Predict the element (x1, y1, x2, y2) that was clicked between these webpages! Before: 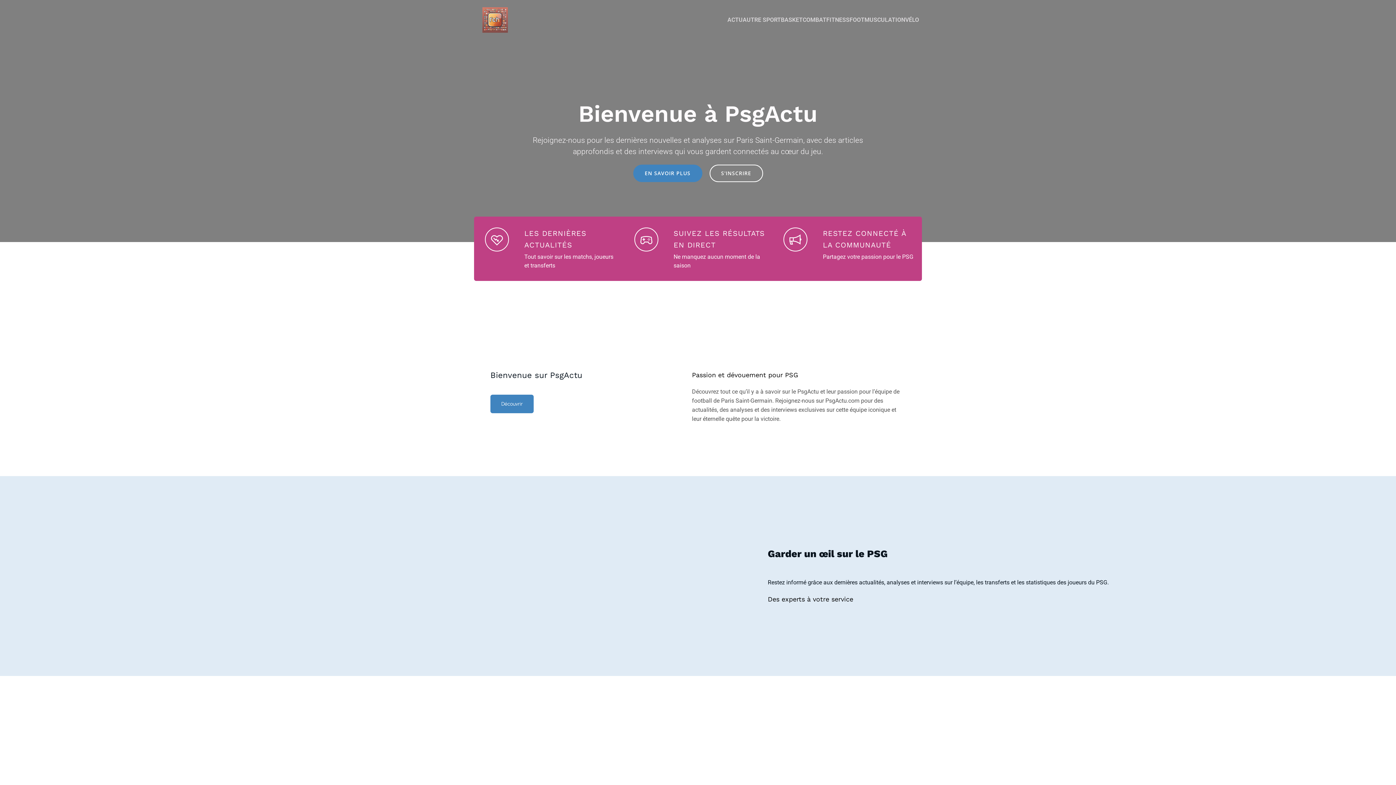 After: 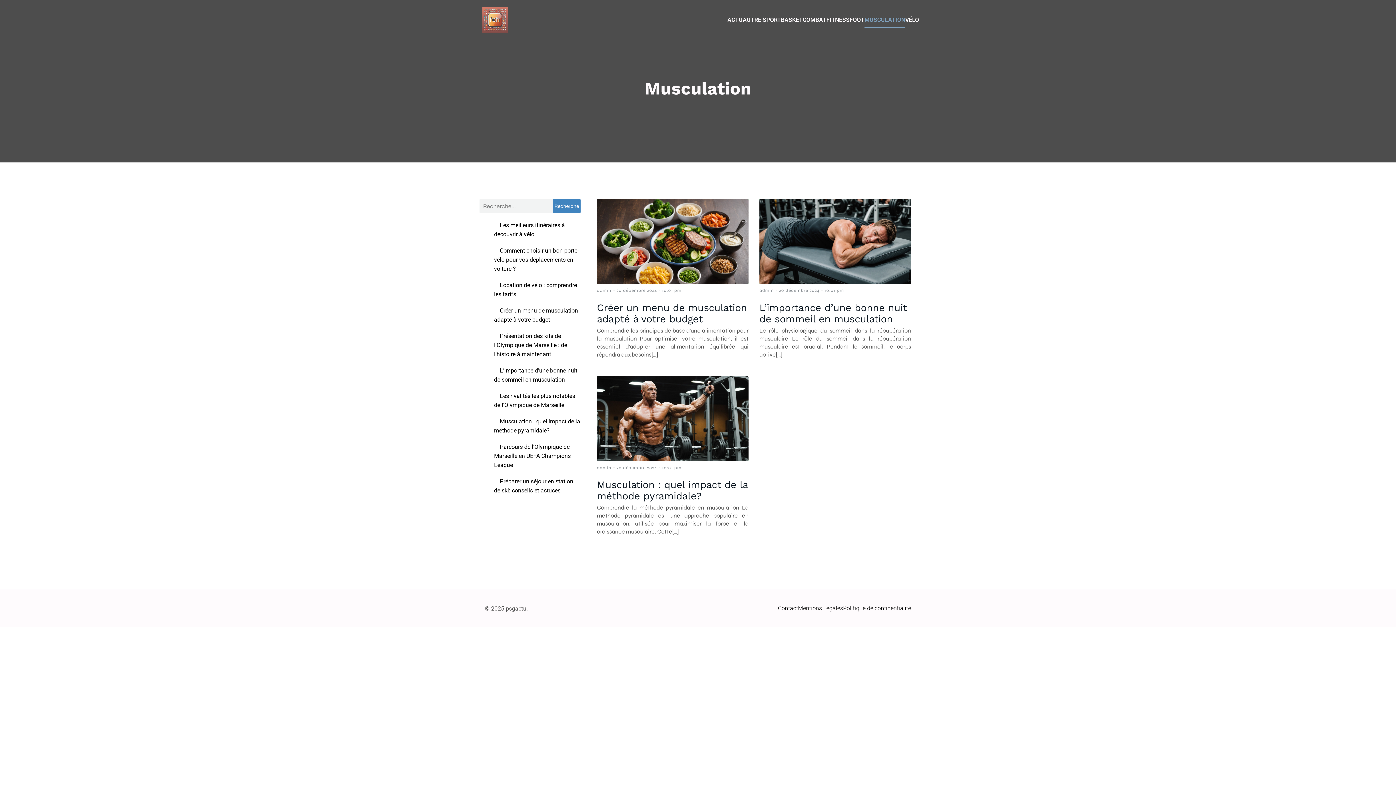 Action: label: MUSCULATION bbox: (864, 12, 905, 28)